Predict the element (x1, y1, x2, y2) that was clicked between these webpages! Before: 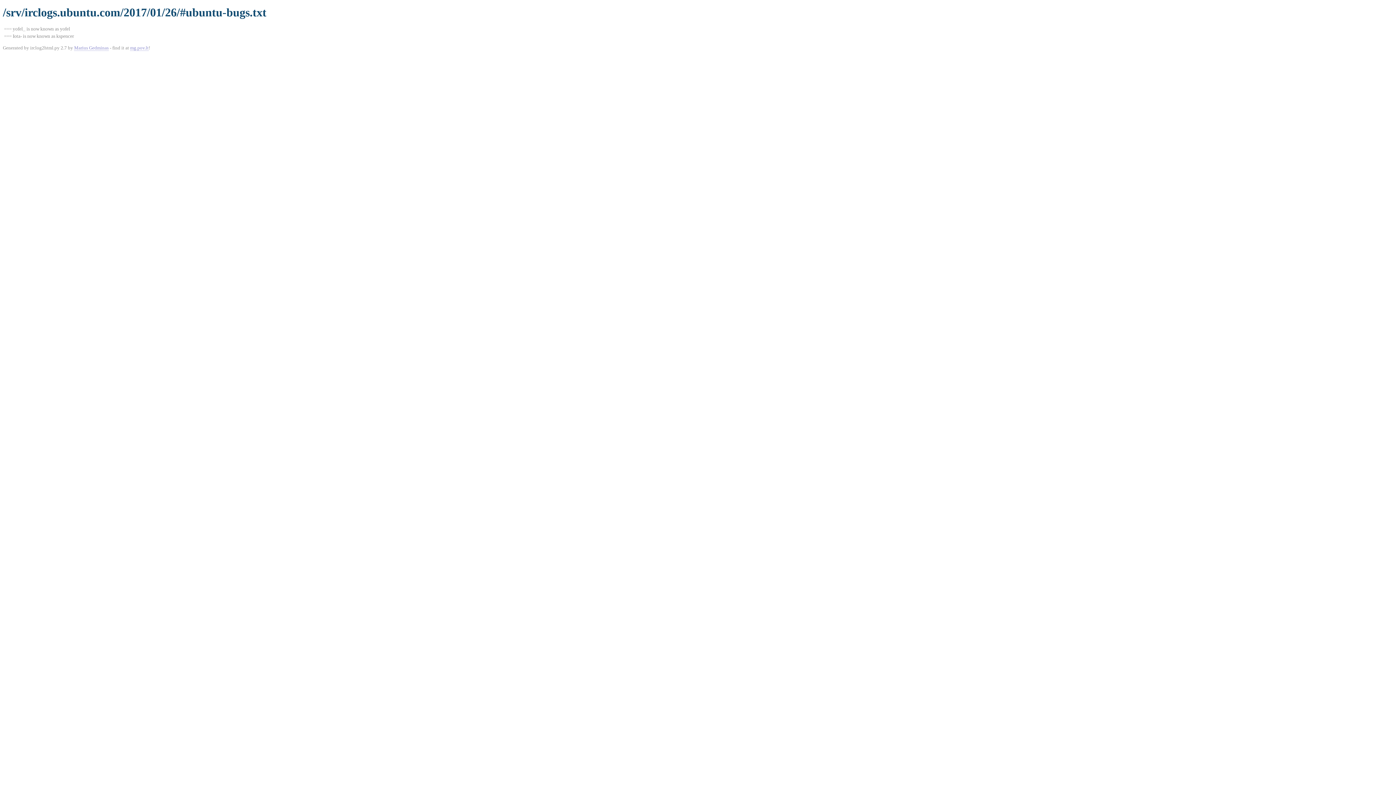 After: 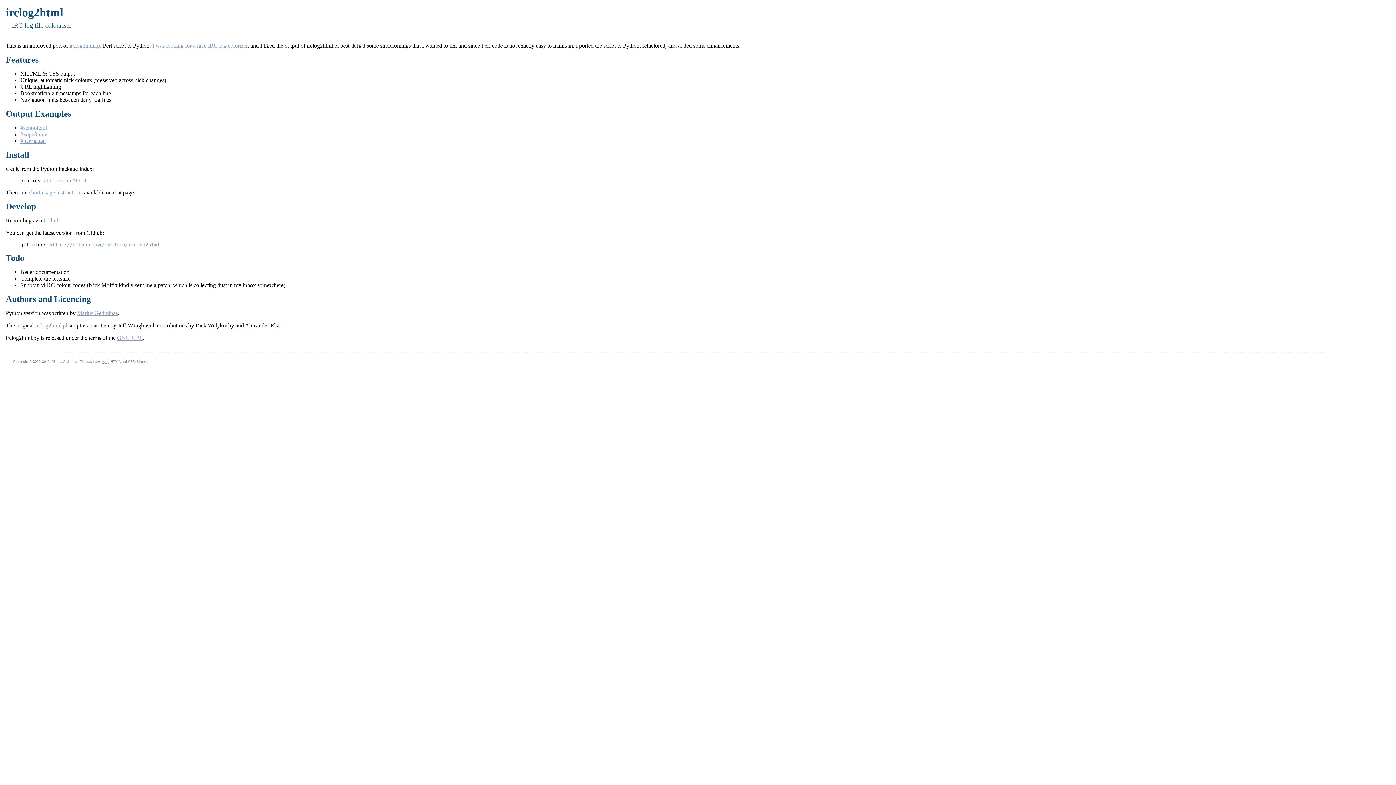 Action: label: mg.pov.lt bbox: (130, 45, 148, 50)